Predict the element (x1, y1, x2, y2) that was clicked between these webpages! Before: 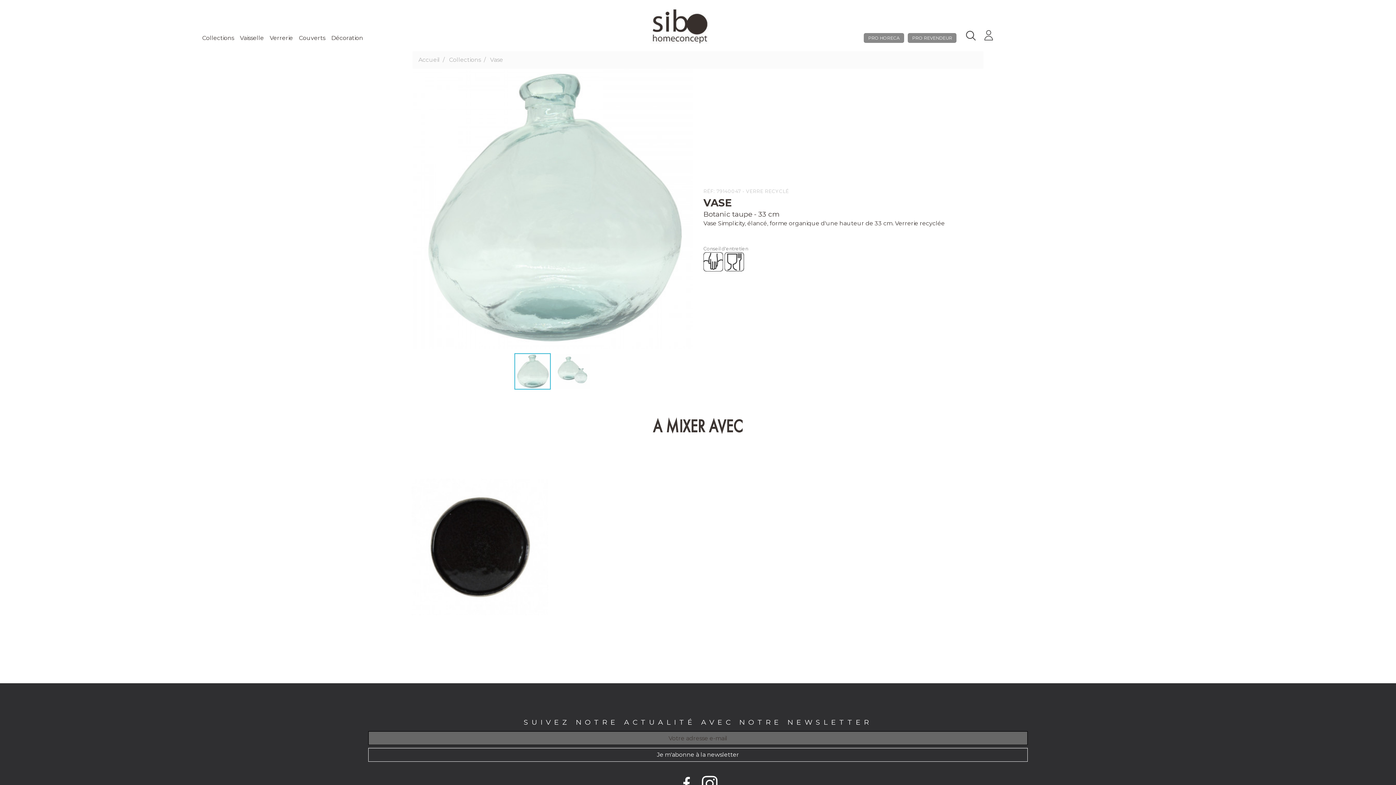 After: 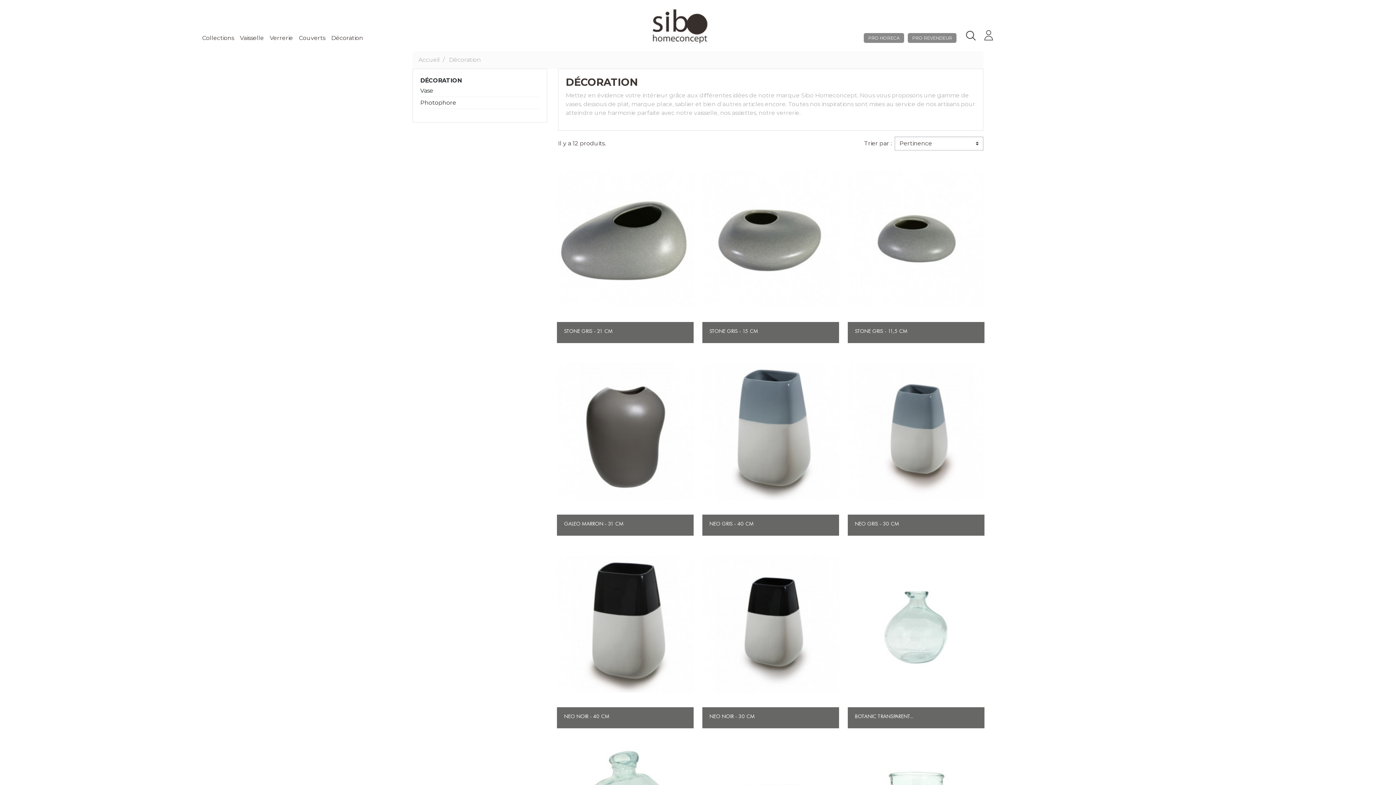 Action: label: Décoration bbox: (328, 30, 366, 45)